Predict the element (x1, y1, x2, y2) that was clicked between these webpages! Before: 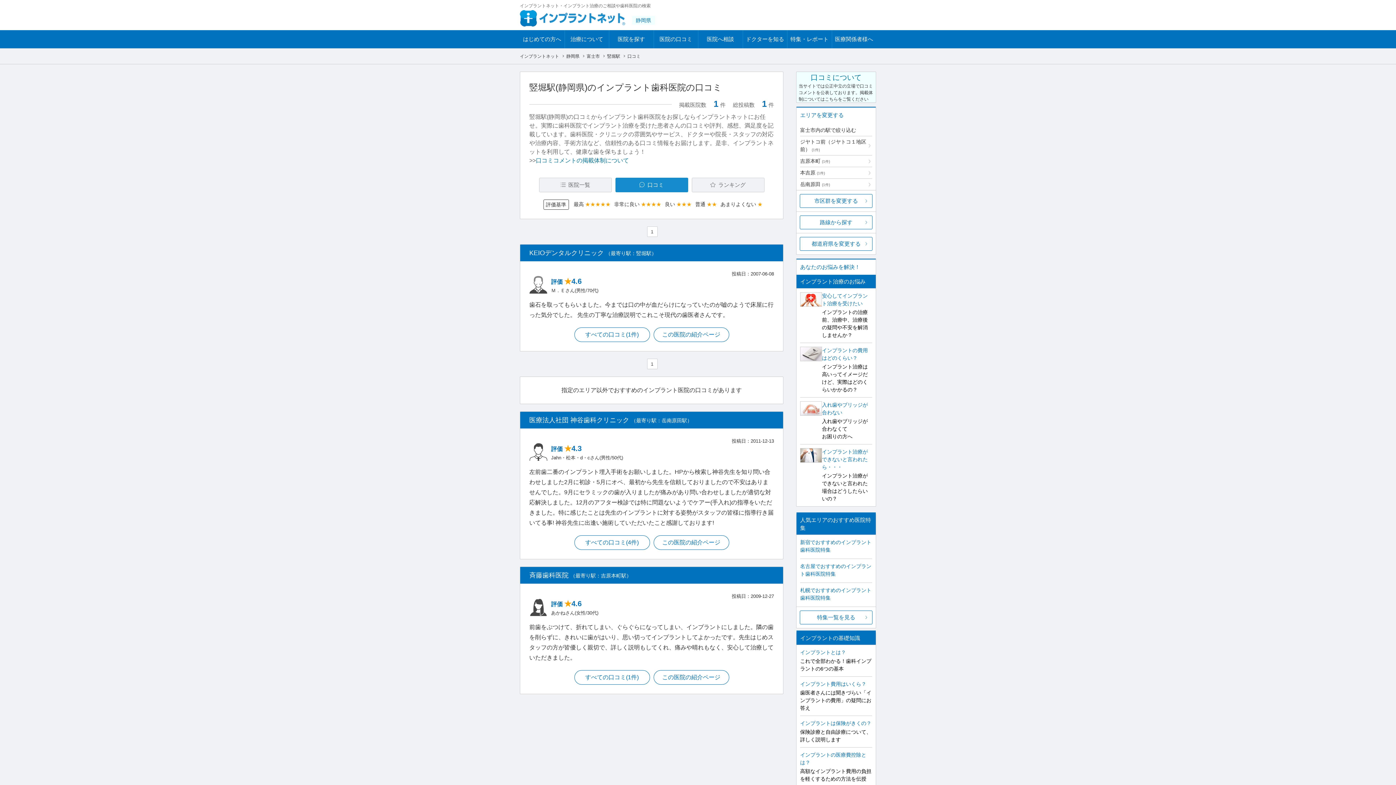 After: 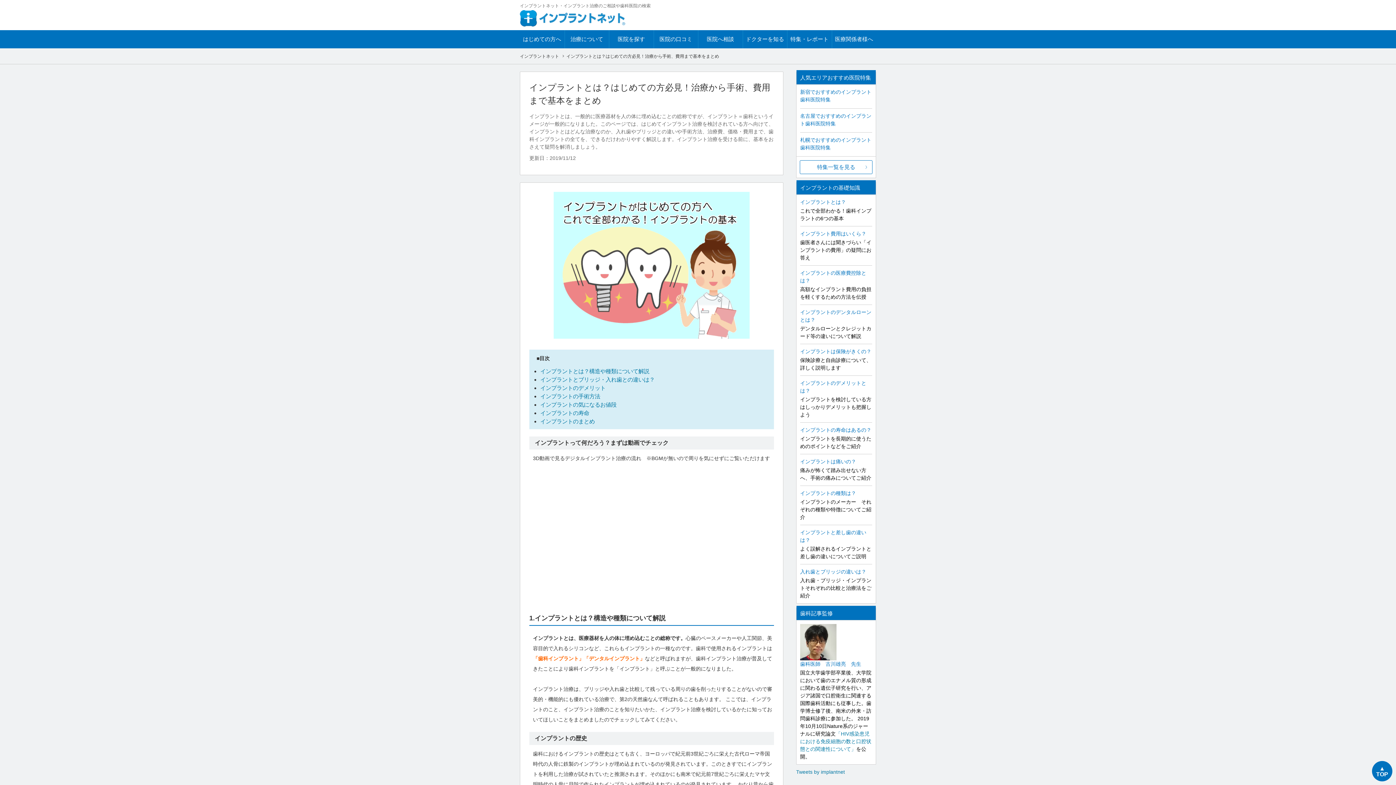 Action: label: はじめての方へ bbox: (520, 30, 564, 48)